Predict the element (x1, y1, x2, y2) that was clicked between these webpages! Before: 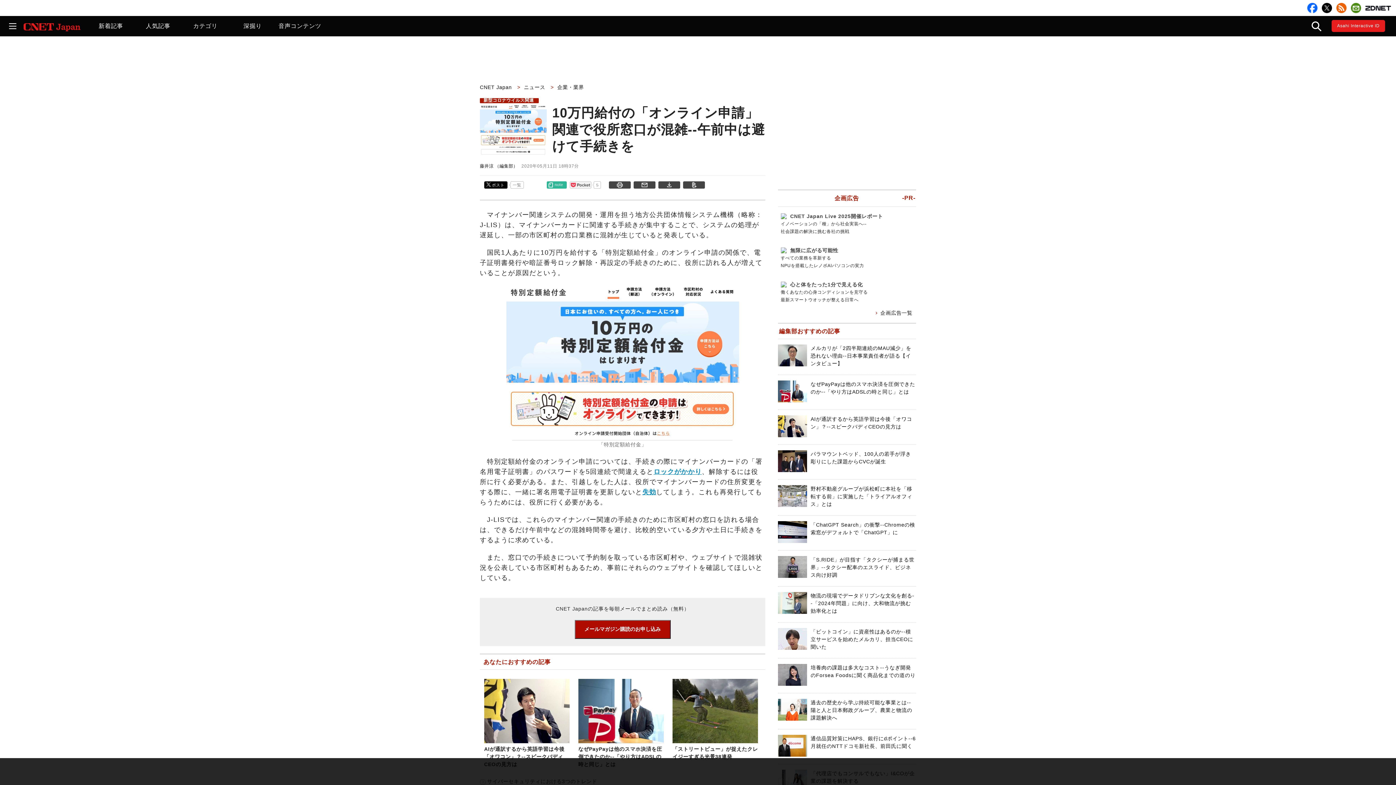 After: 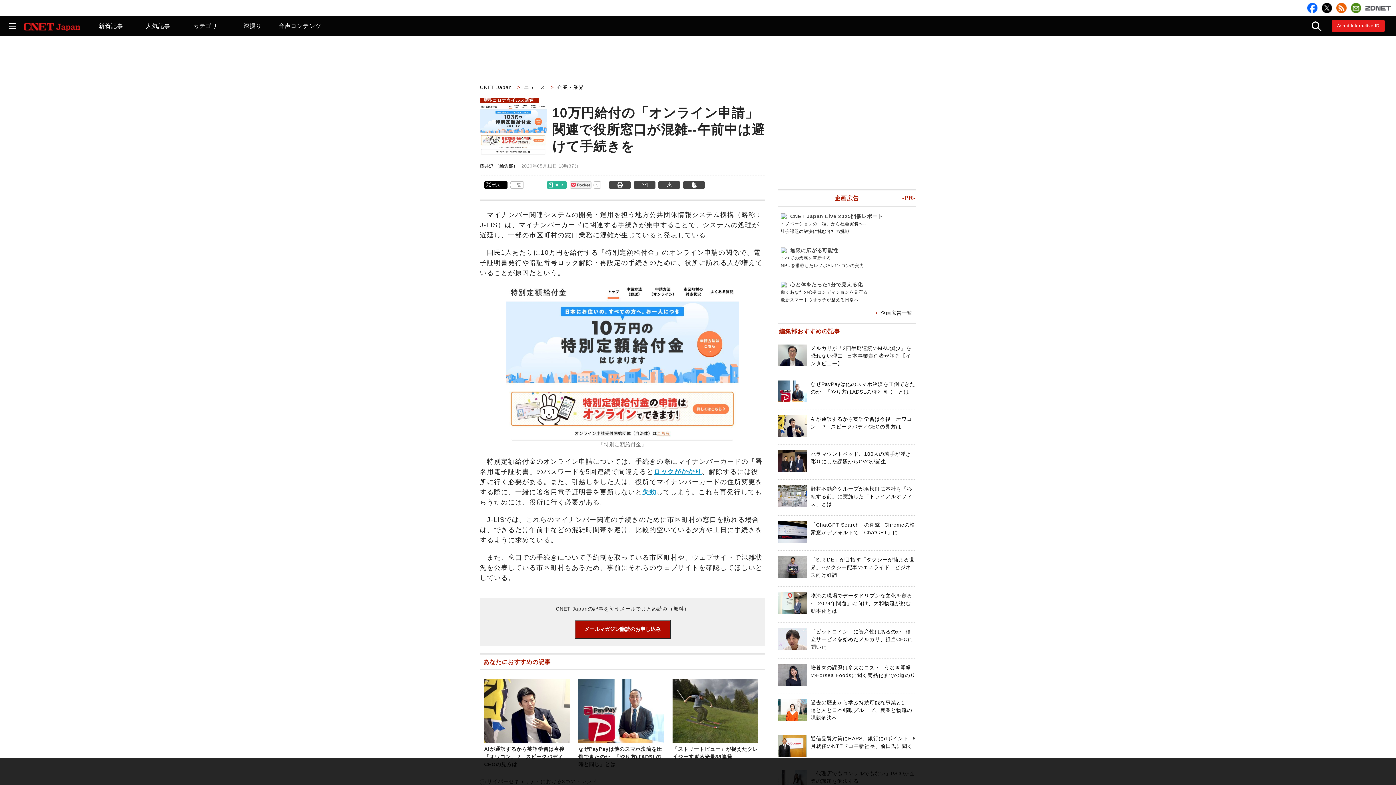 Action: bbox: (1365, 2, 1391, 12)